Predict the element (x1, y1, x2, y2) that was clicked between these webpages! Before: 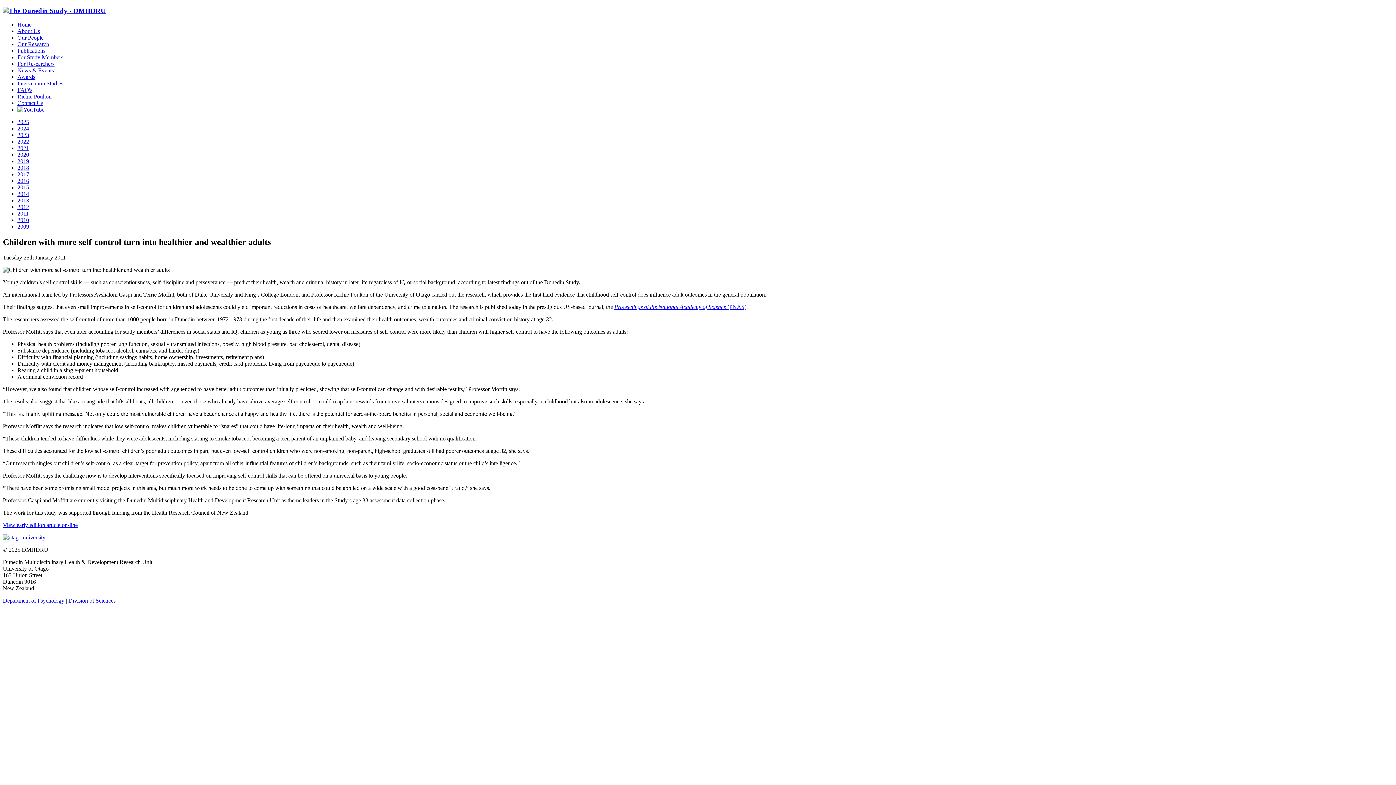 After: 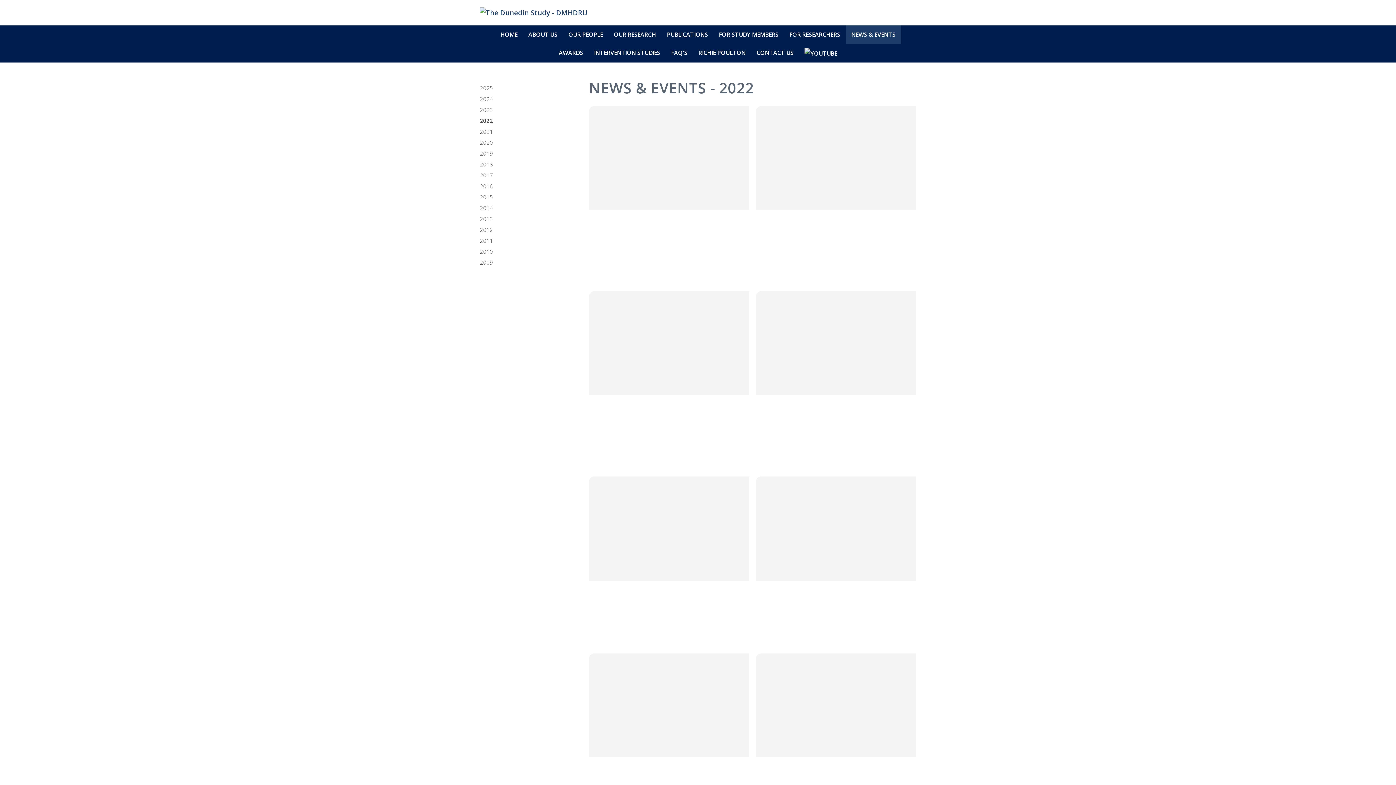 Action: label: 2022 bbox: (17, 138, 29, 144)